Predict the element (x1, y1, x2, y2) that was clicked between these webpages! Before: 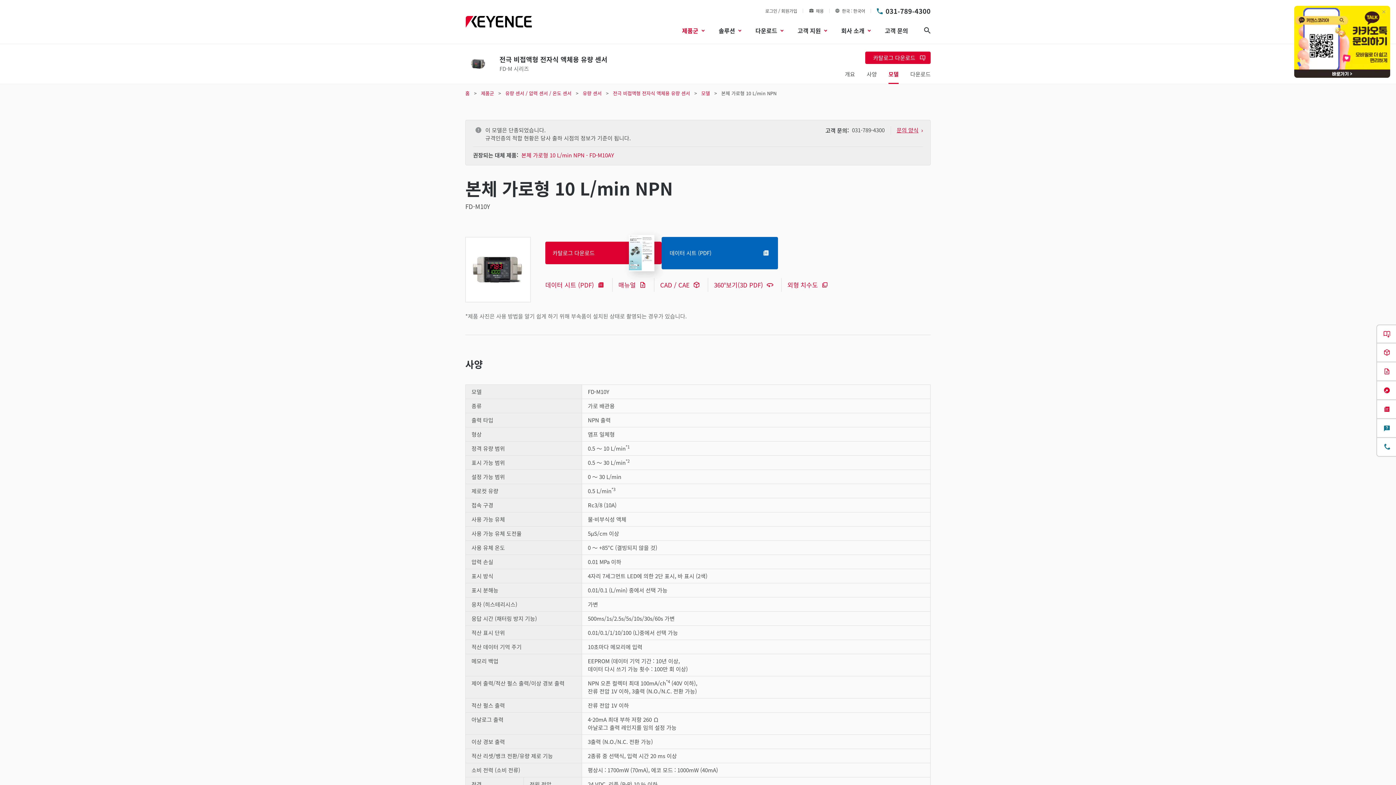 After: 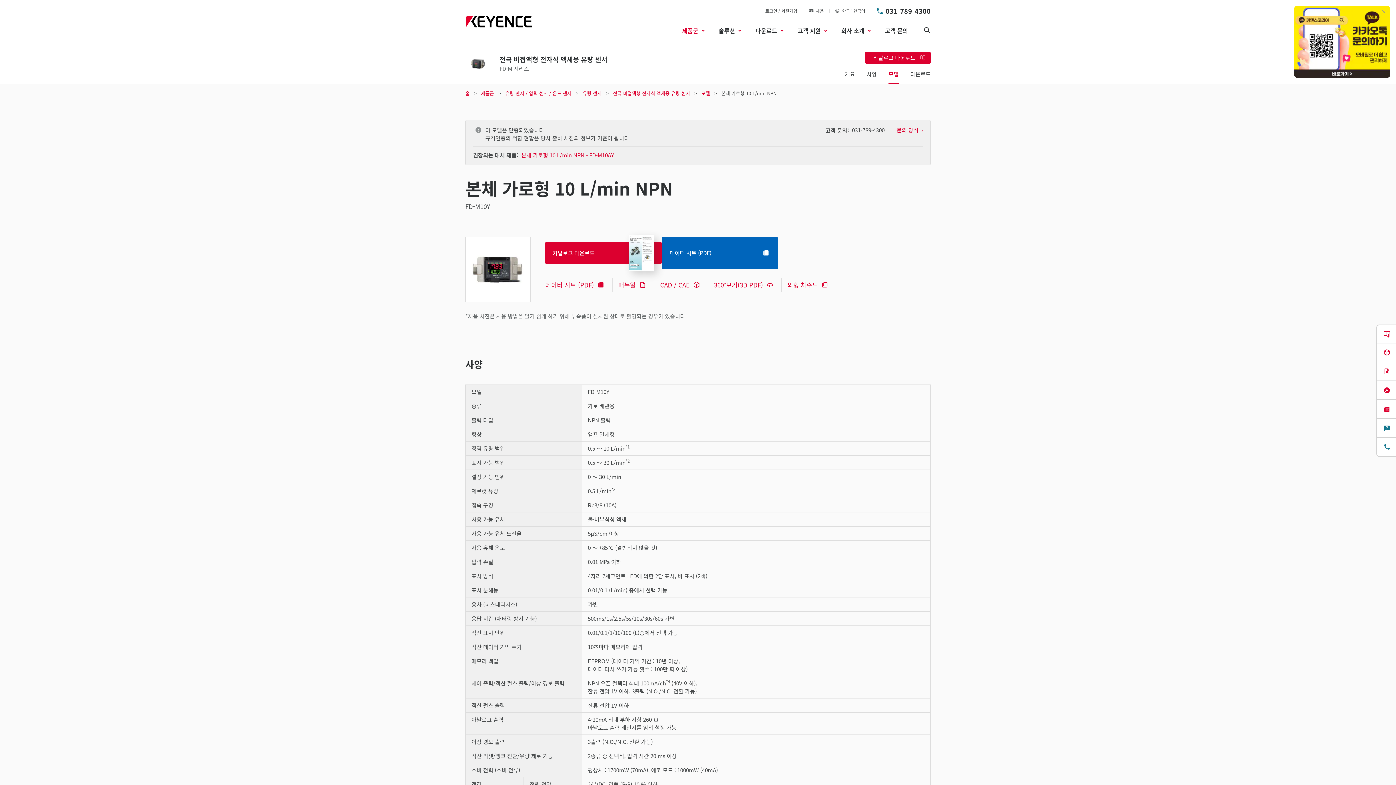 Action: label: 본체 가로형 10 L/min NPN bbox: (721, 89, 776, 96)